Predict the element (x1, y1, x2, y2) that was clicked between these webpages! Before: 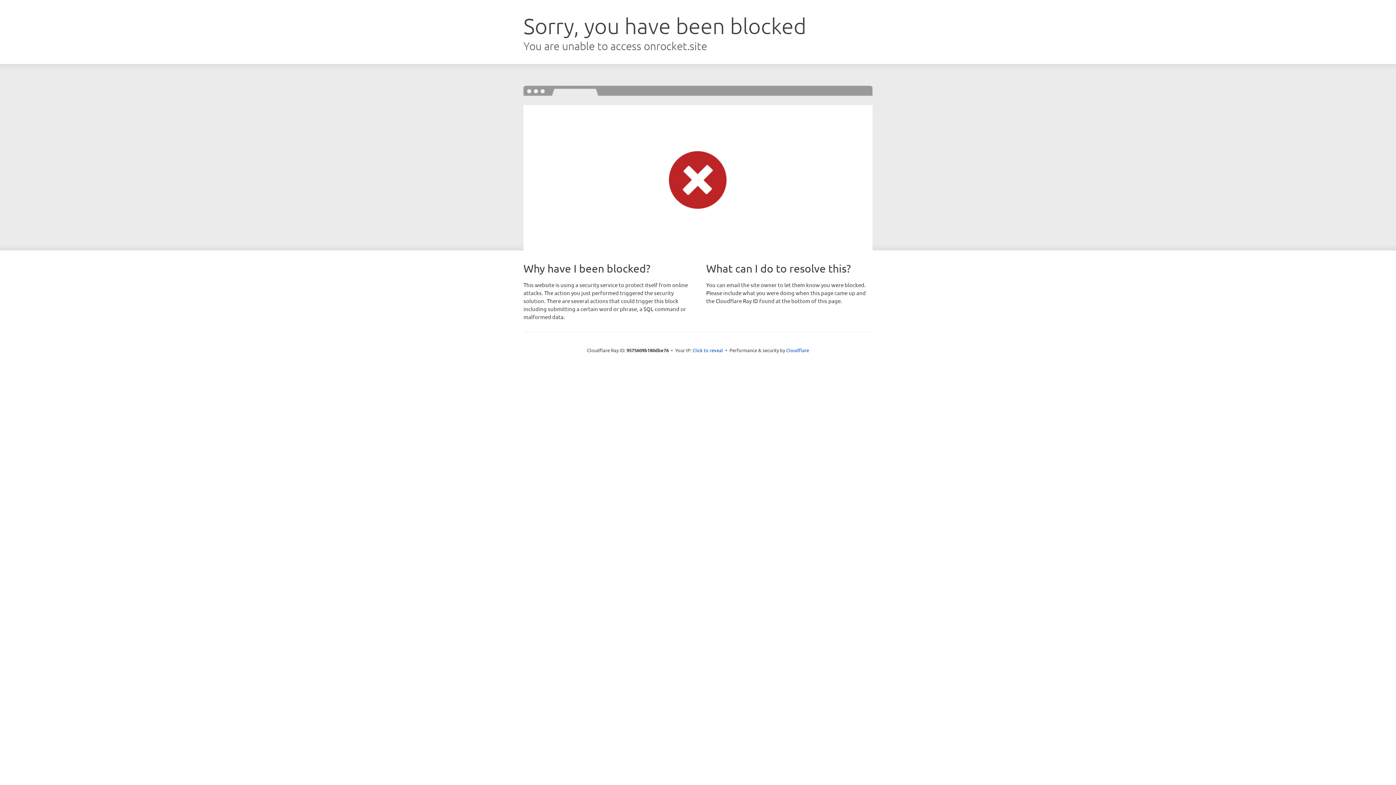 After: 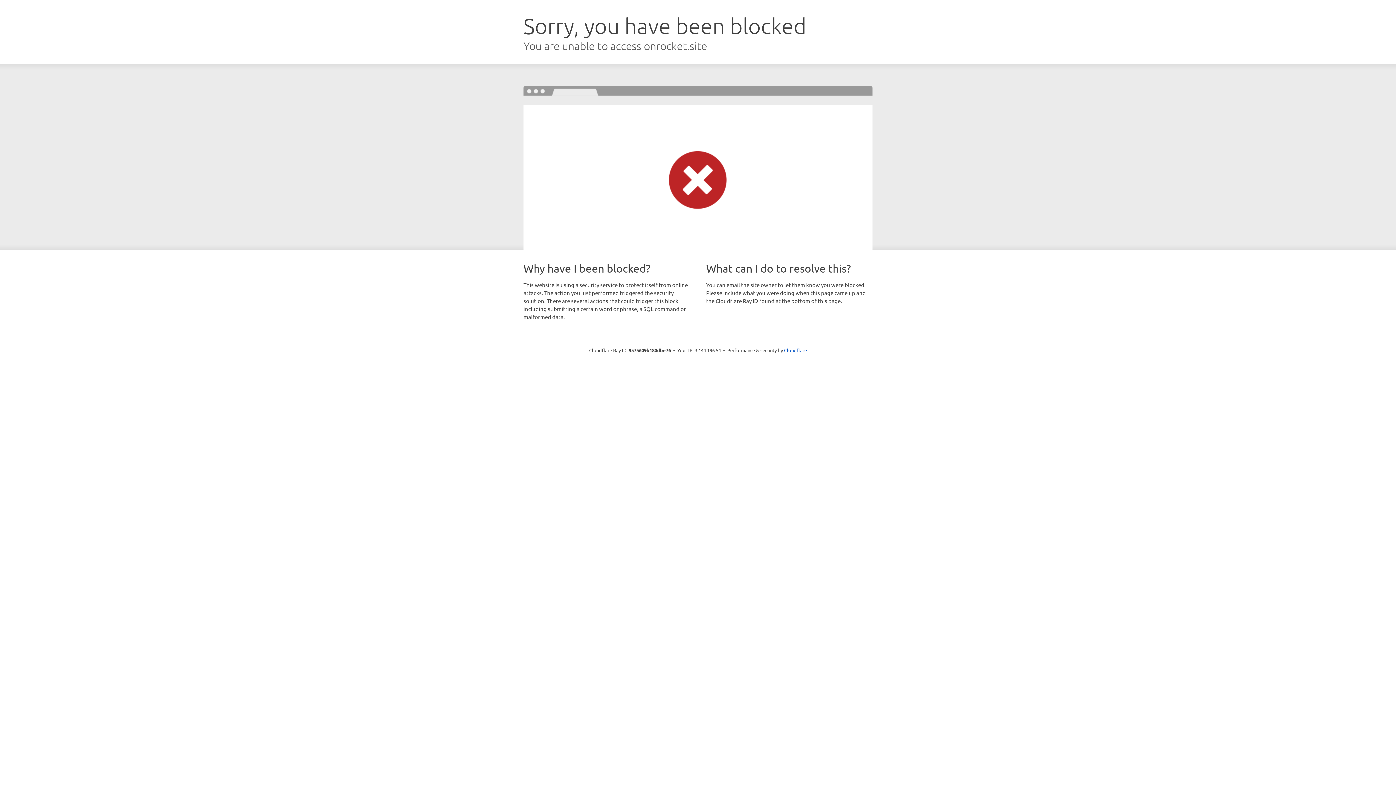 Action: bbox: (692, 346, 723, 353) label: Click to reveal